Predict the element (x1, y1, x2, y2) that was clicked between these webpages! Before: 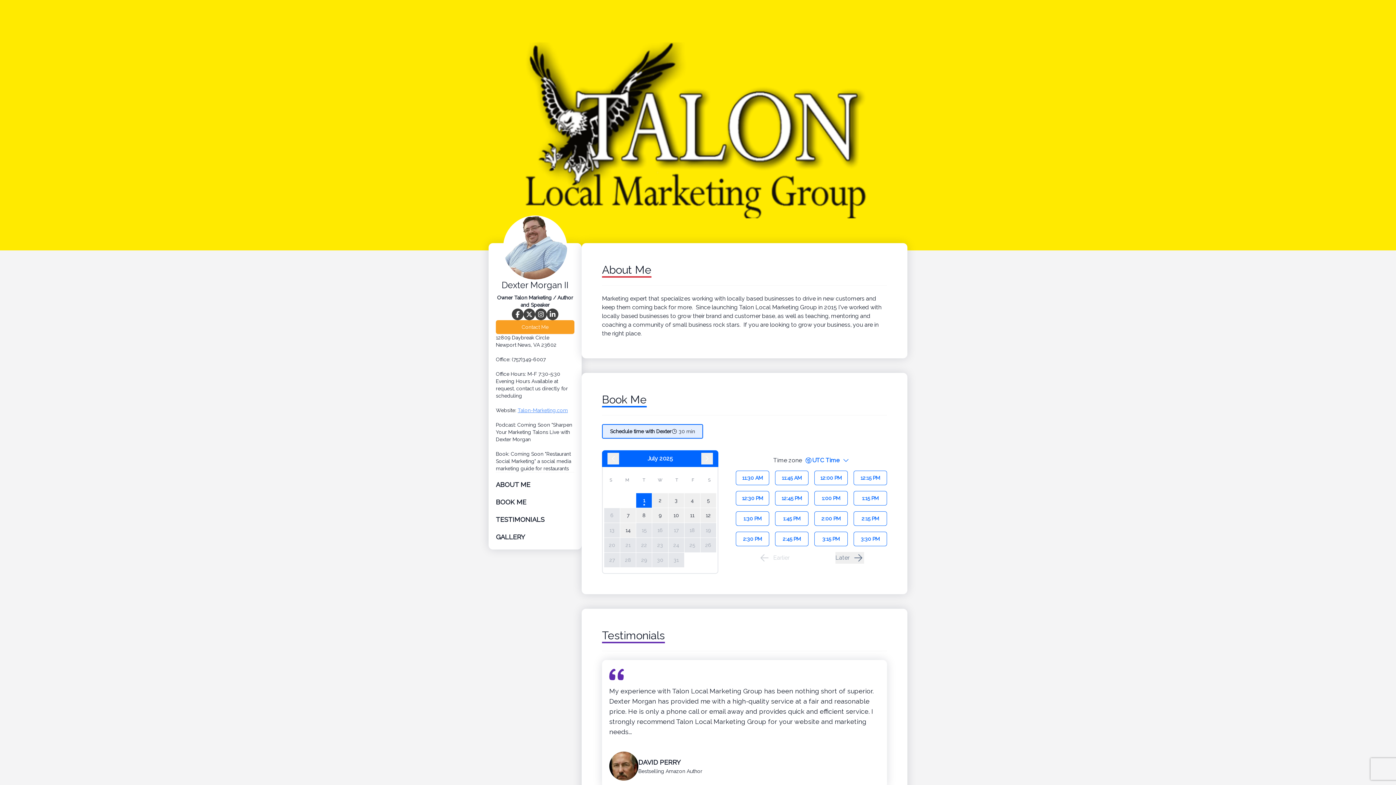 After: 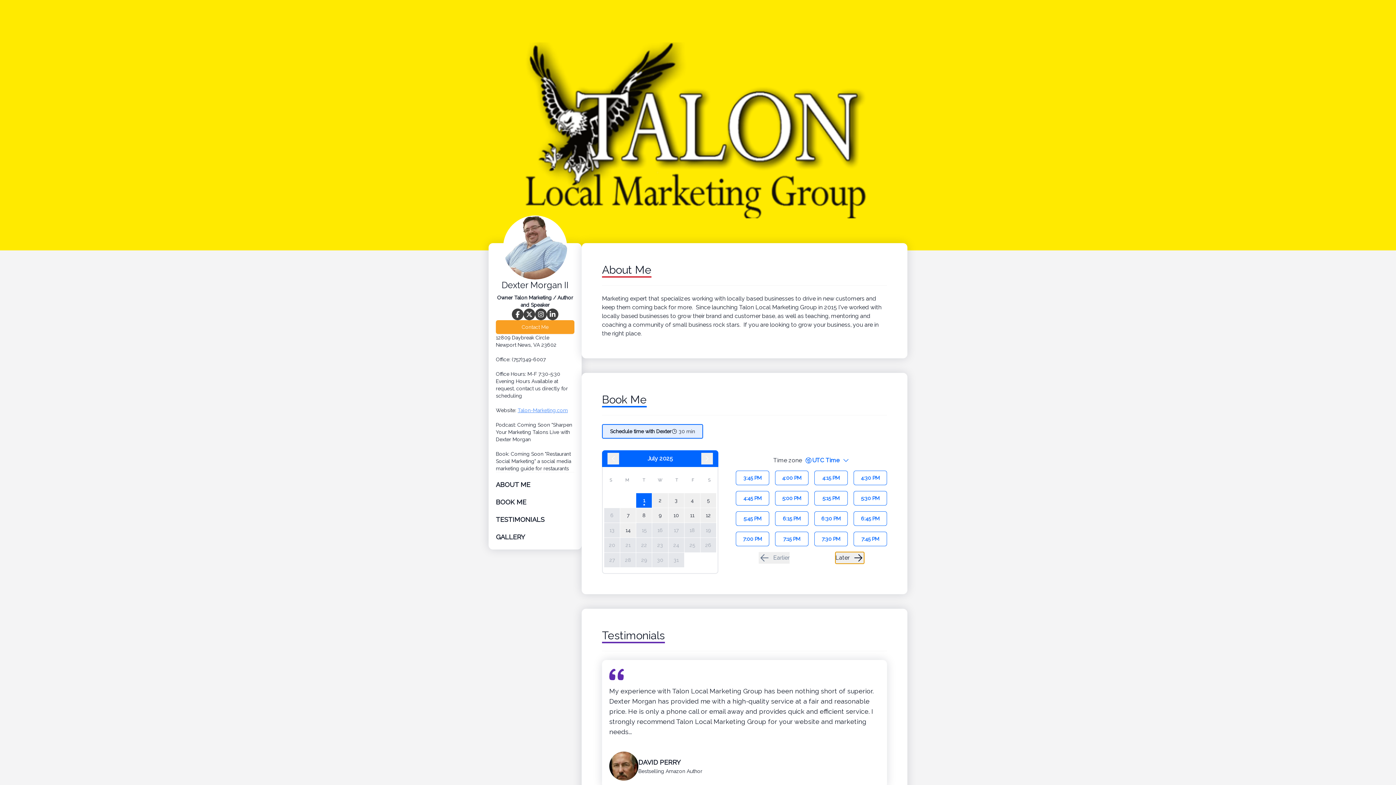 Action: label: Later bbox: (835, 552, 864, 564)